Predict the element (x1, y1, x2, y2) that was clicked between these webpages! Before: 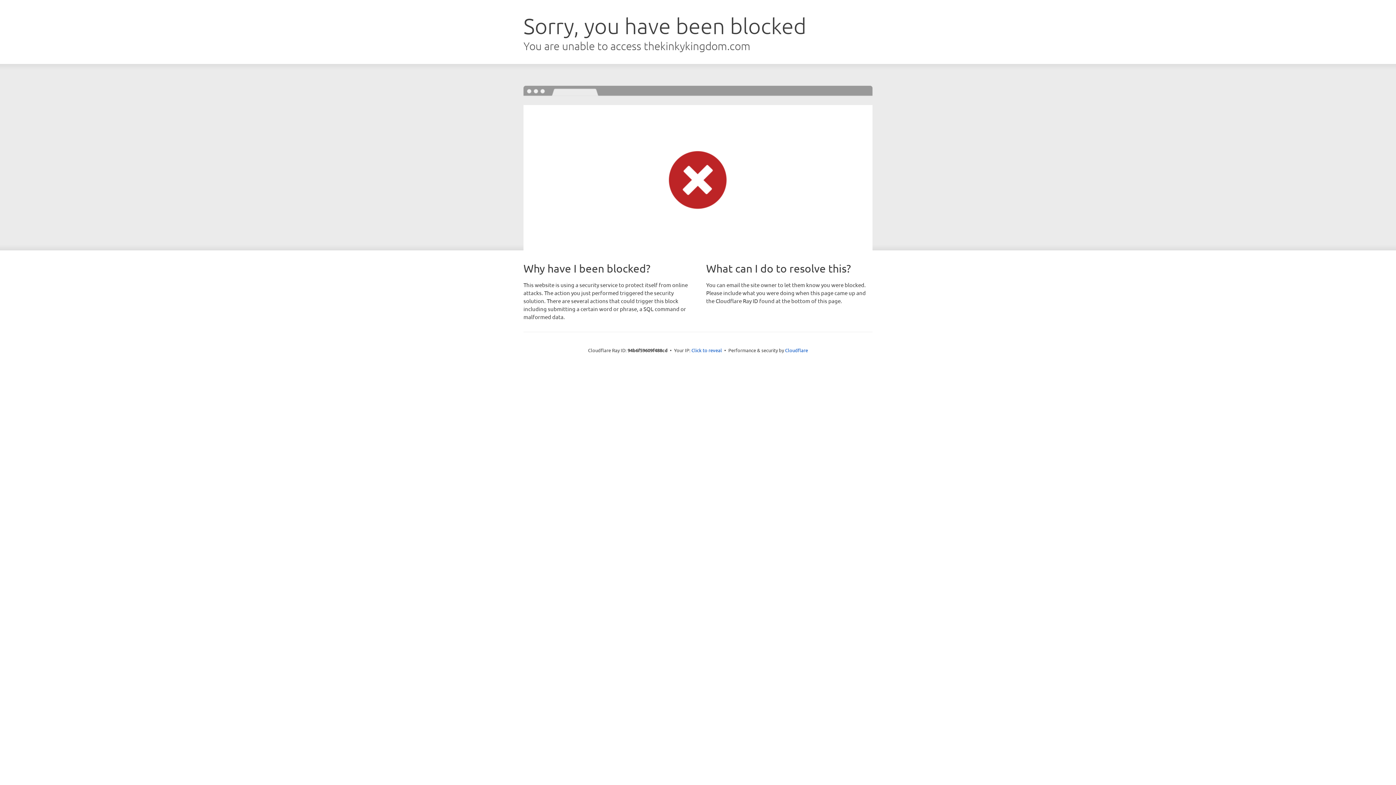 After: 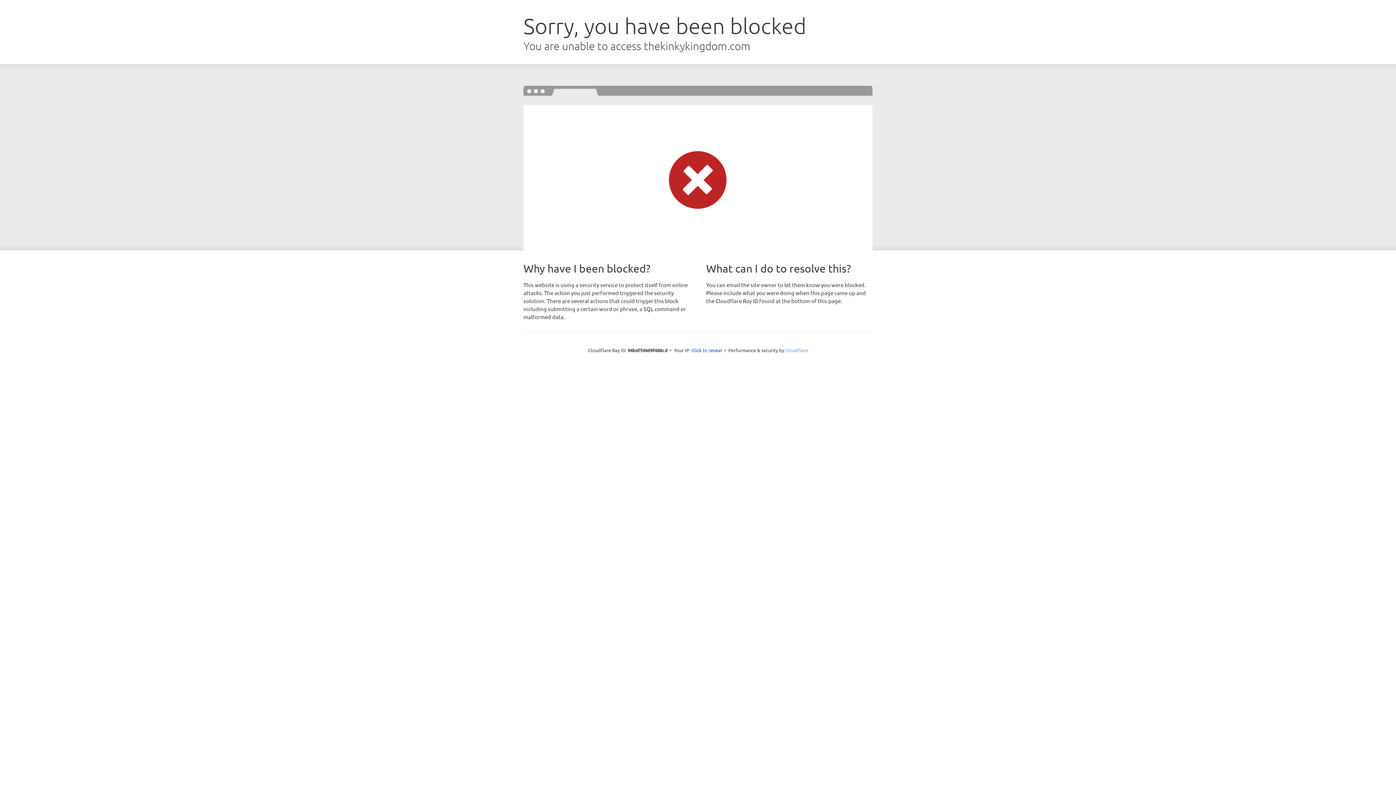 Action: label: Cloudflare bbox: (785, 347, 808, 353)